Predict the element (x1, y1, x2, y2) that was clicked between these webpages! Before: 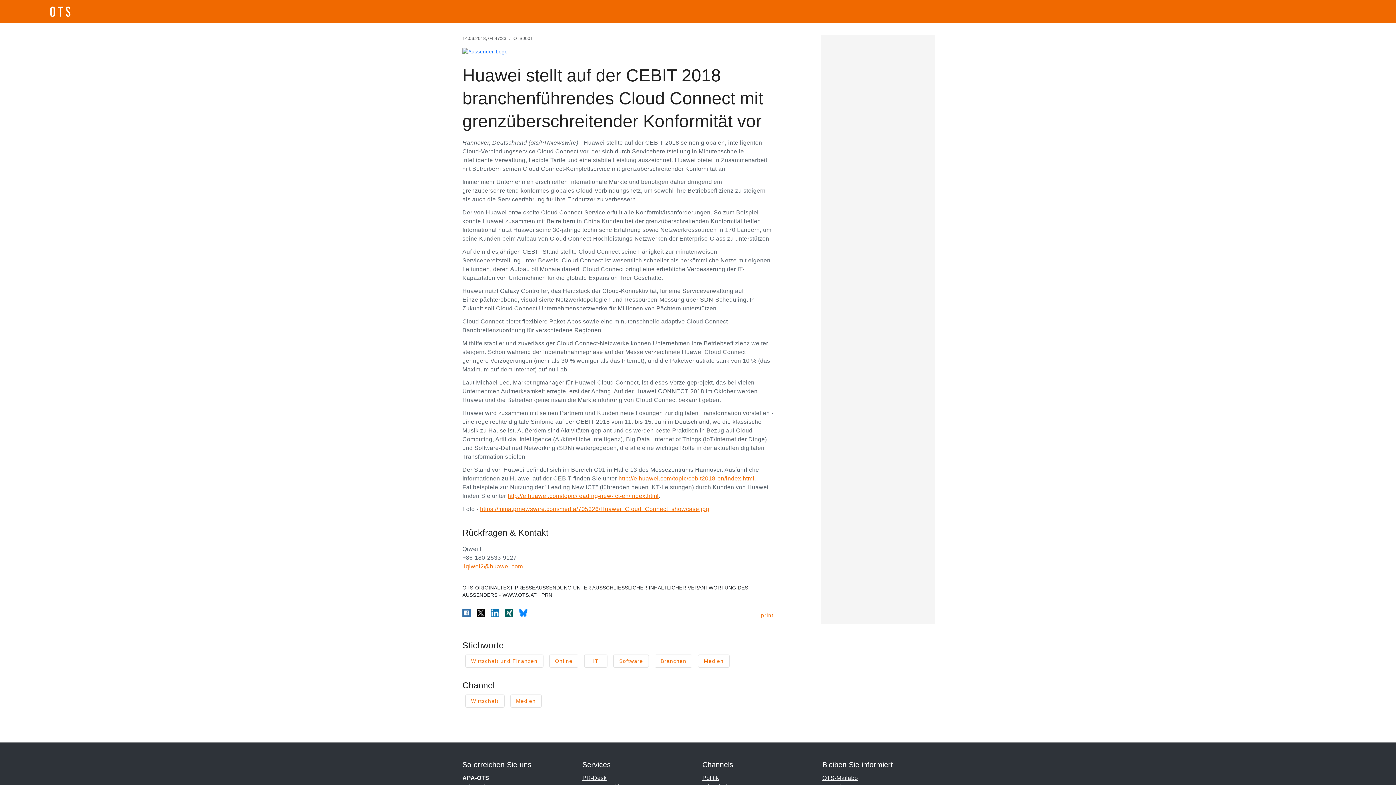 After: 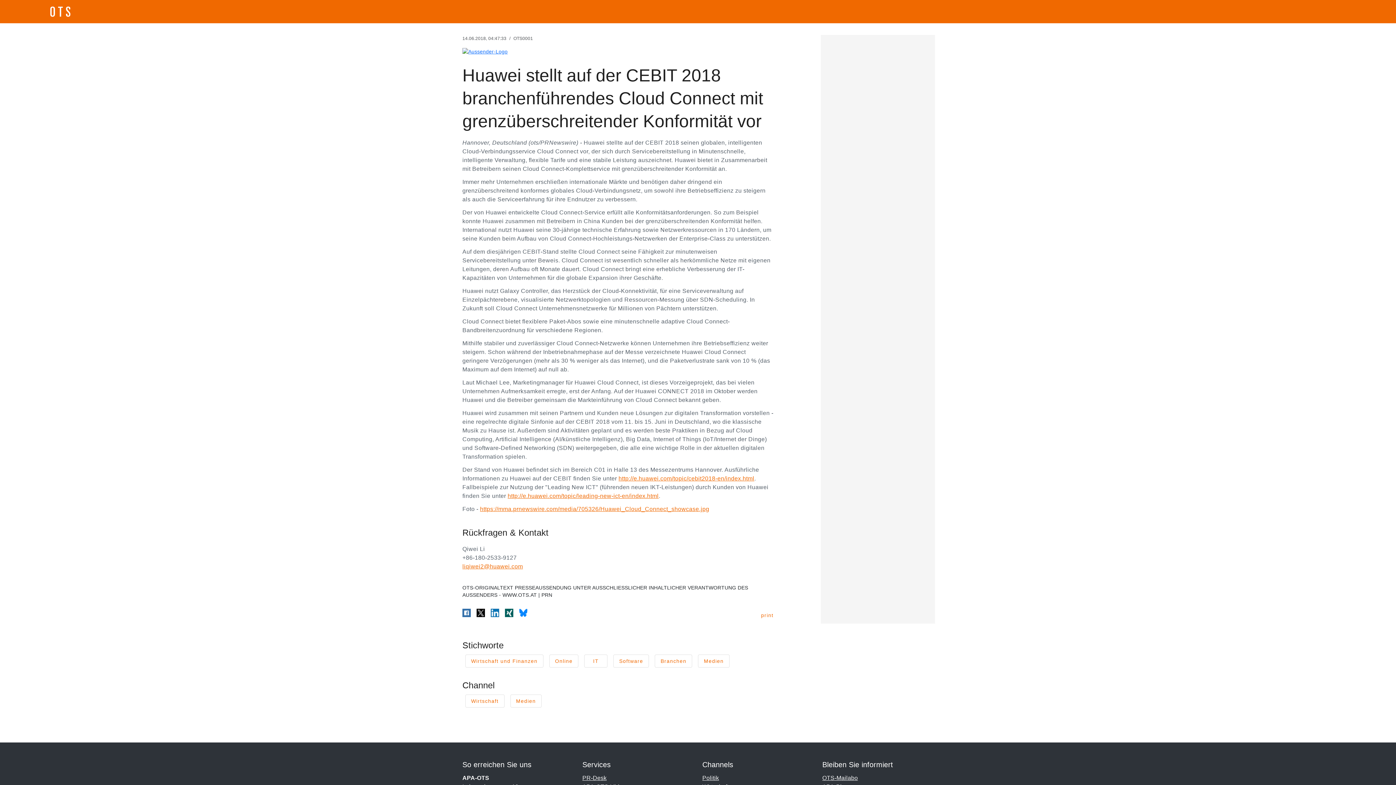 Action: bbox: (490, 609, 499, 615)